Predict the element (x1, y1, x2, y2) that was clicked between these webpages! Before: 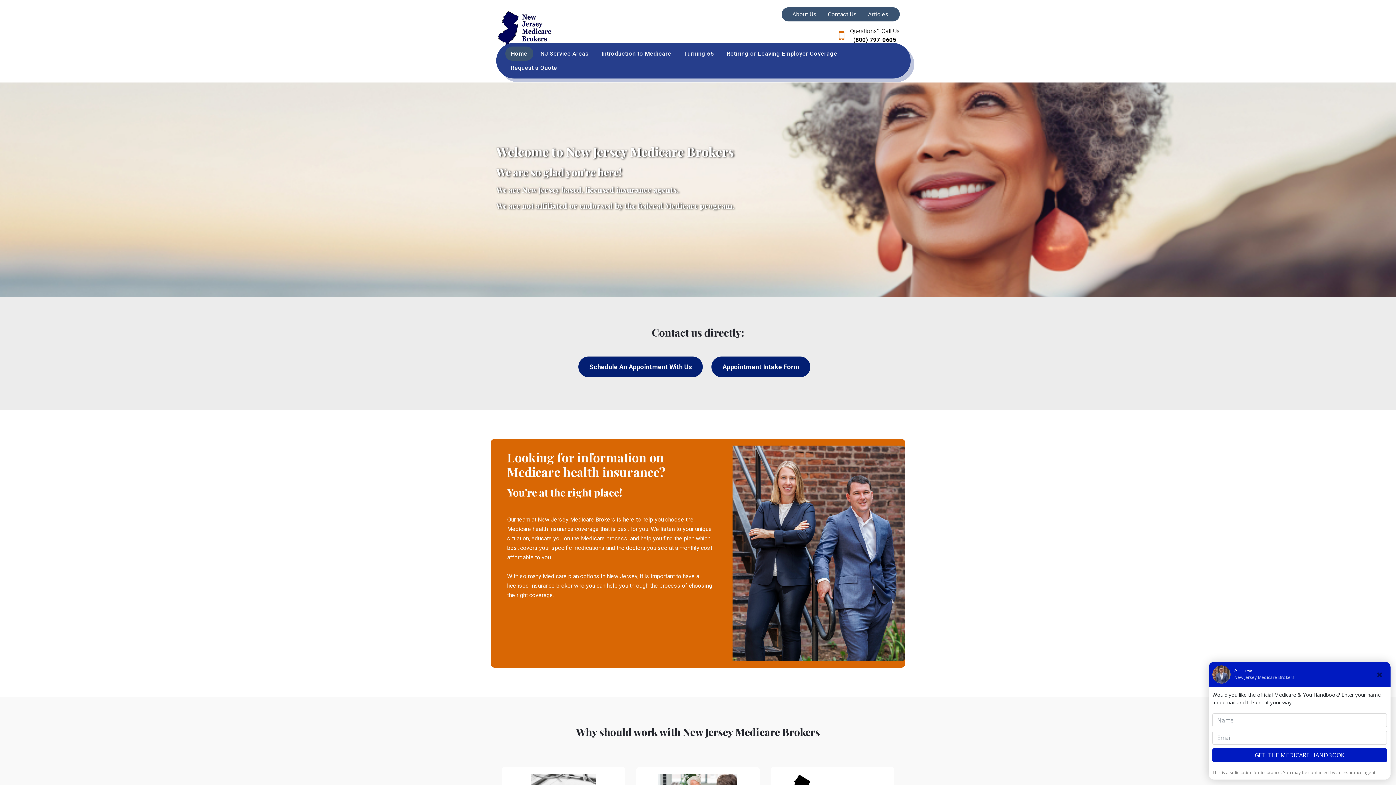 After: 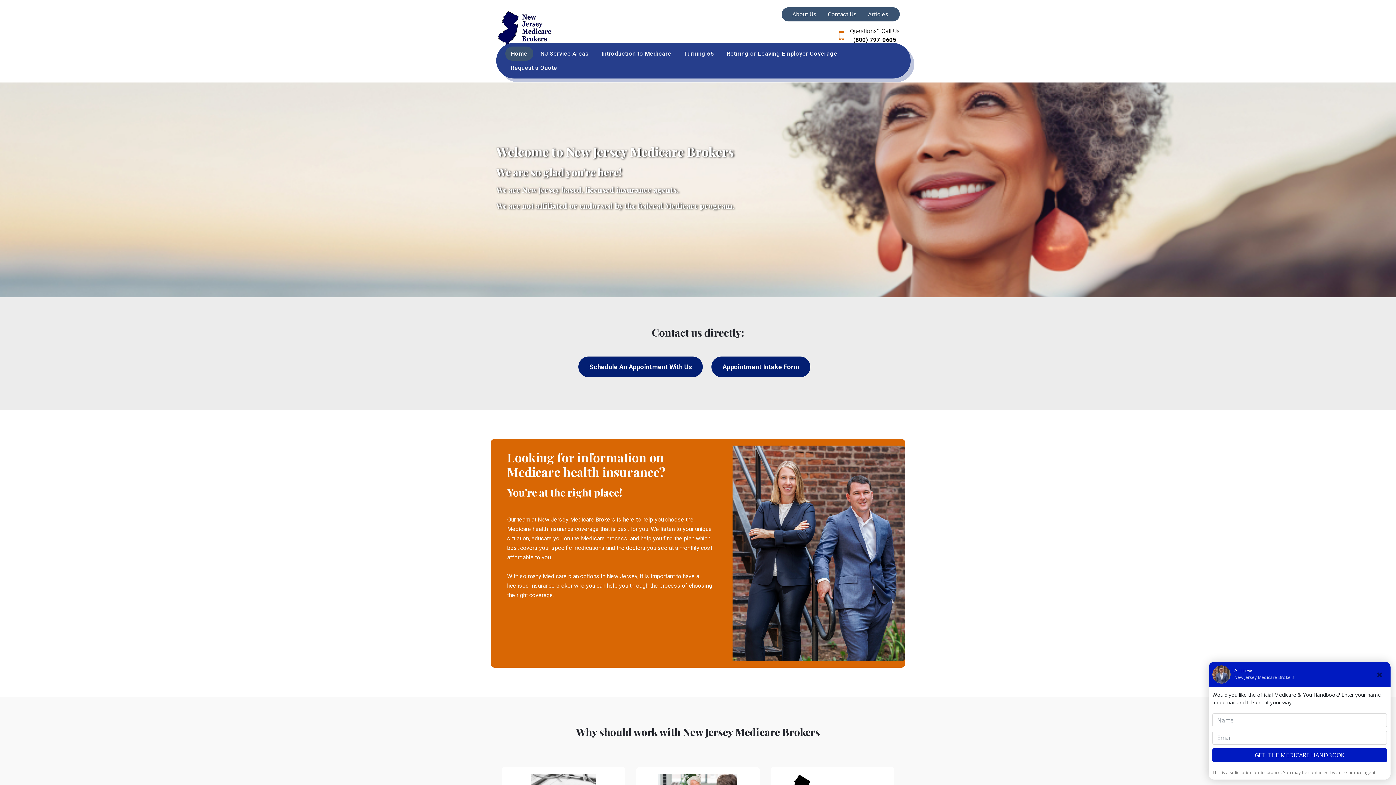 Action: label: Home bbox: (505, 46, 533, 60)